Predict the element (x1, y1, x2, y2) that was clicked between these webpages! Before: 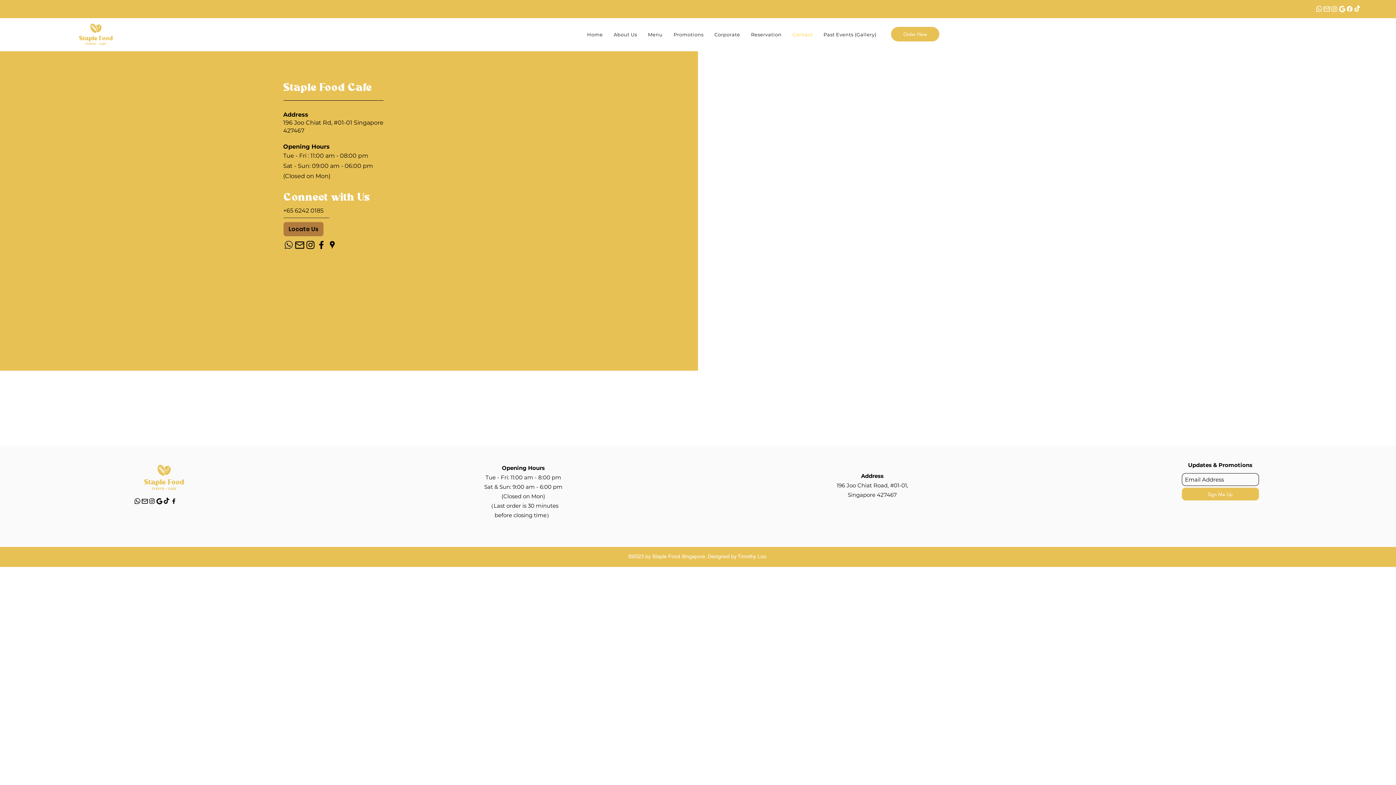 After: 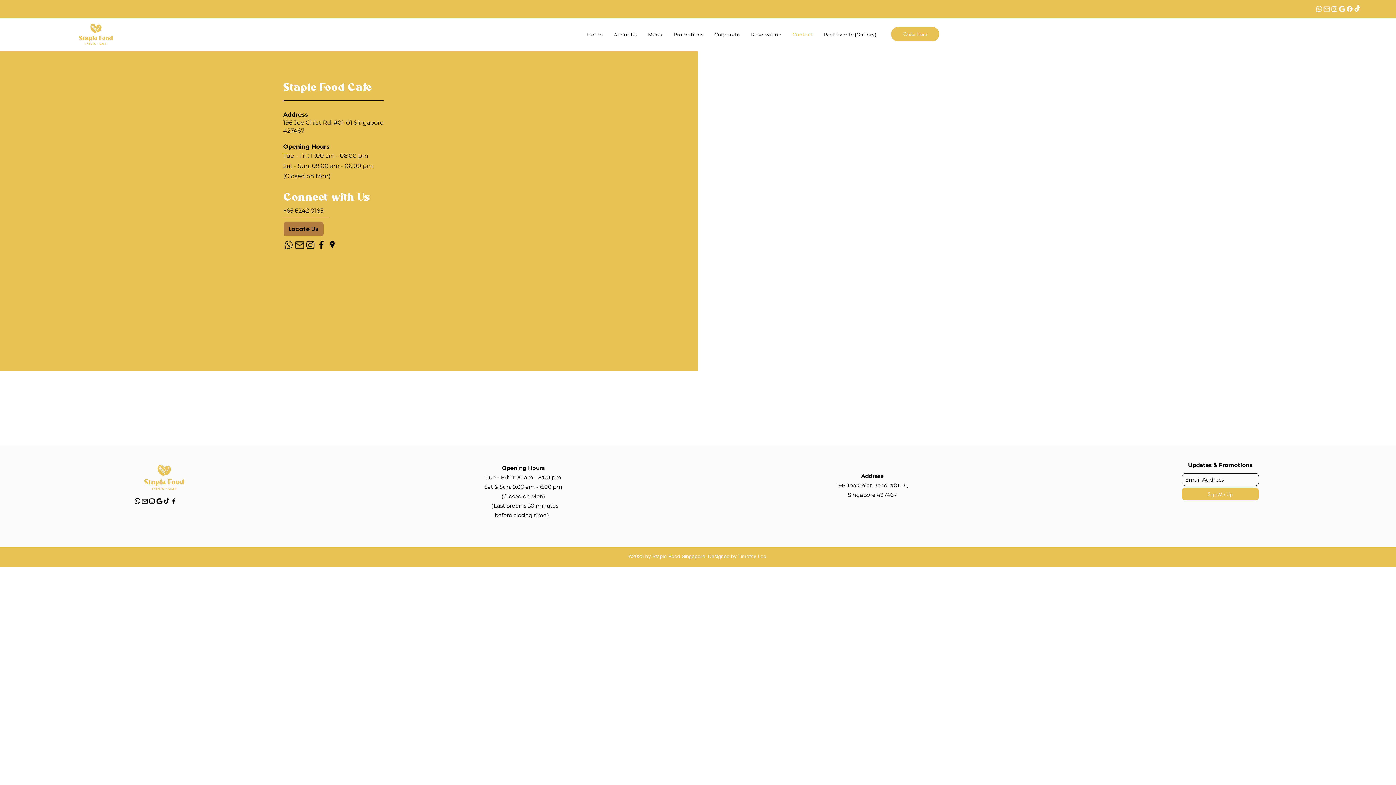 Action: bbox: (140, 497, 148, 505) label: MAIL